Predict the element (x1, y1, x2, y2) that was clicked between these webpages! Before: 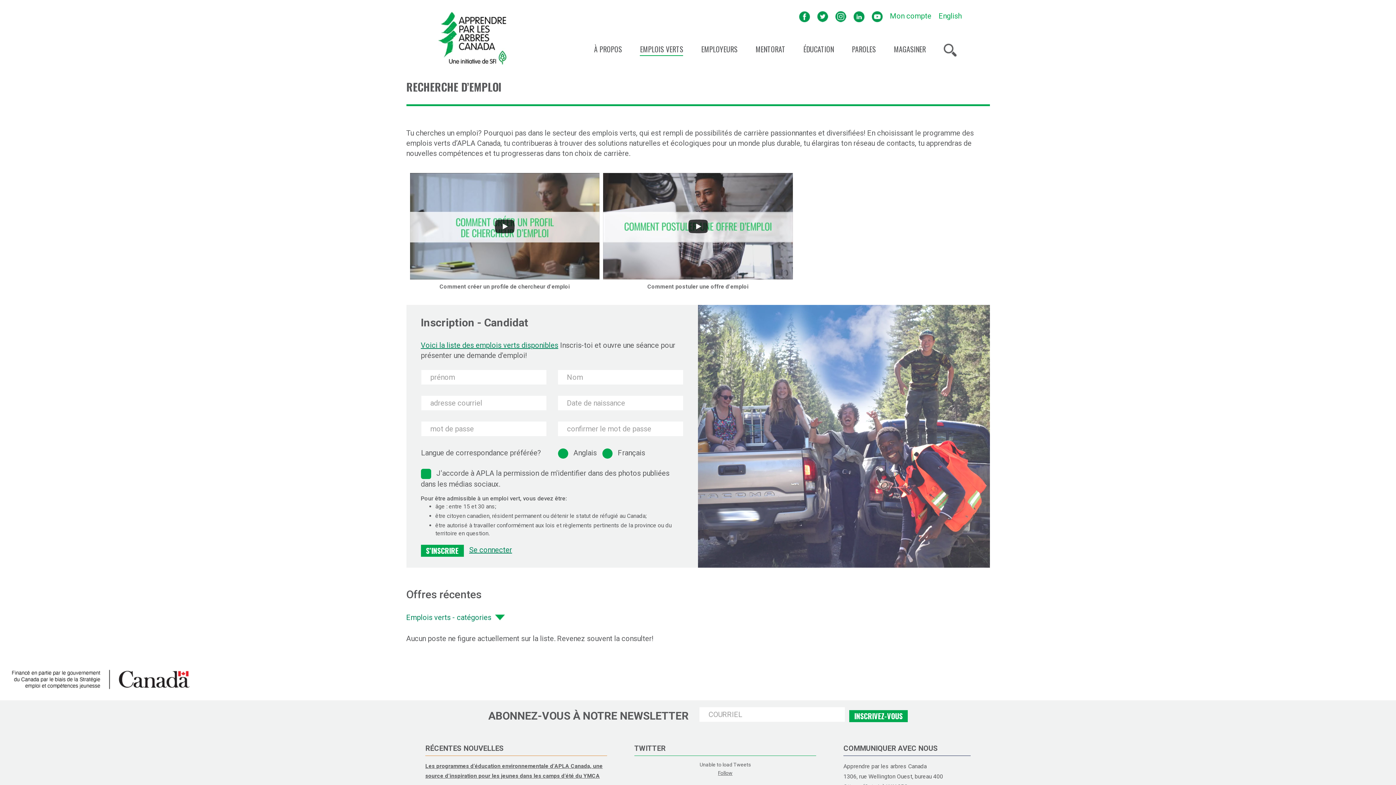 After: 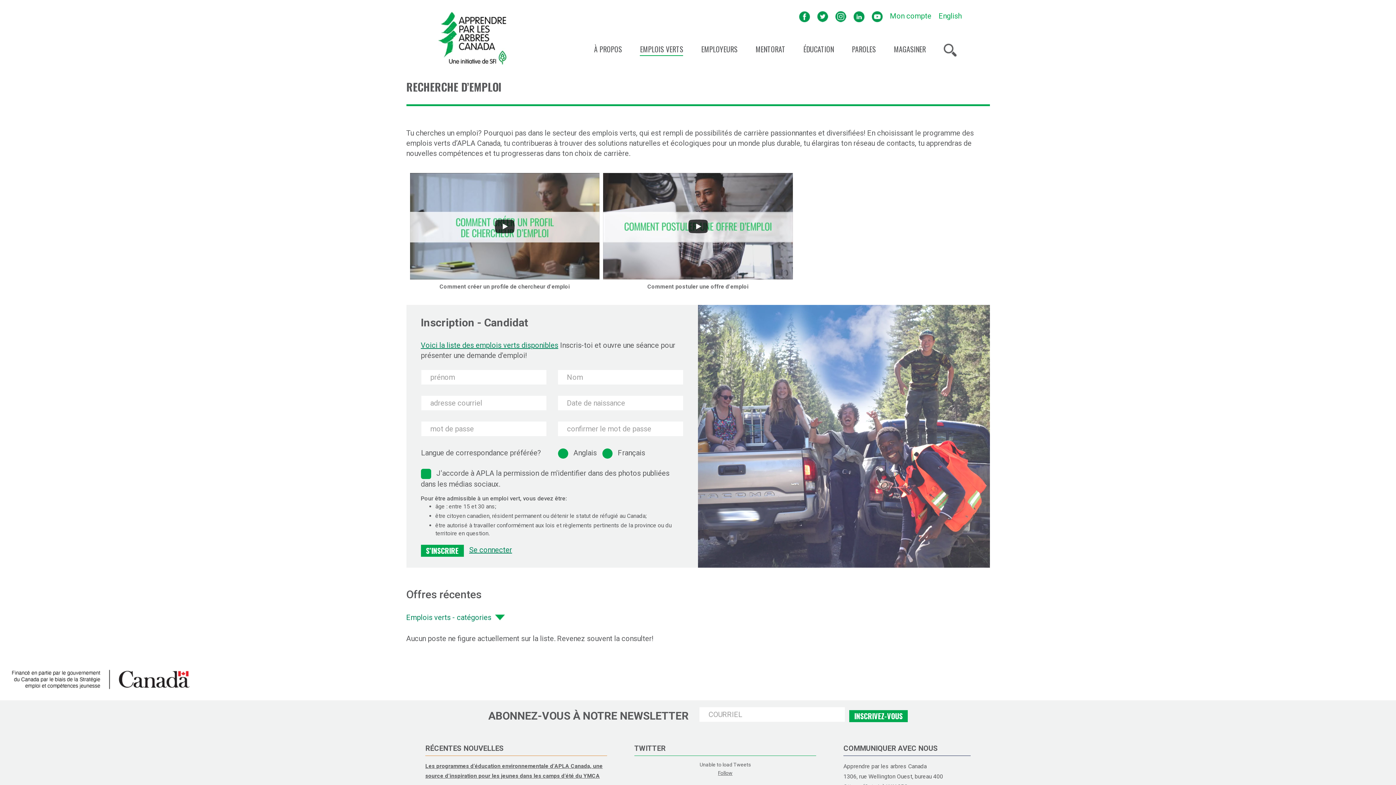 Action: bbox: (835, 11, 846, 20)